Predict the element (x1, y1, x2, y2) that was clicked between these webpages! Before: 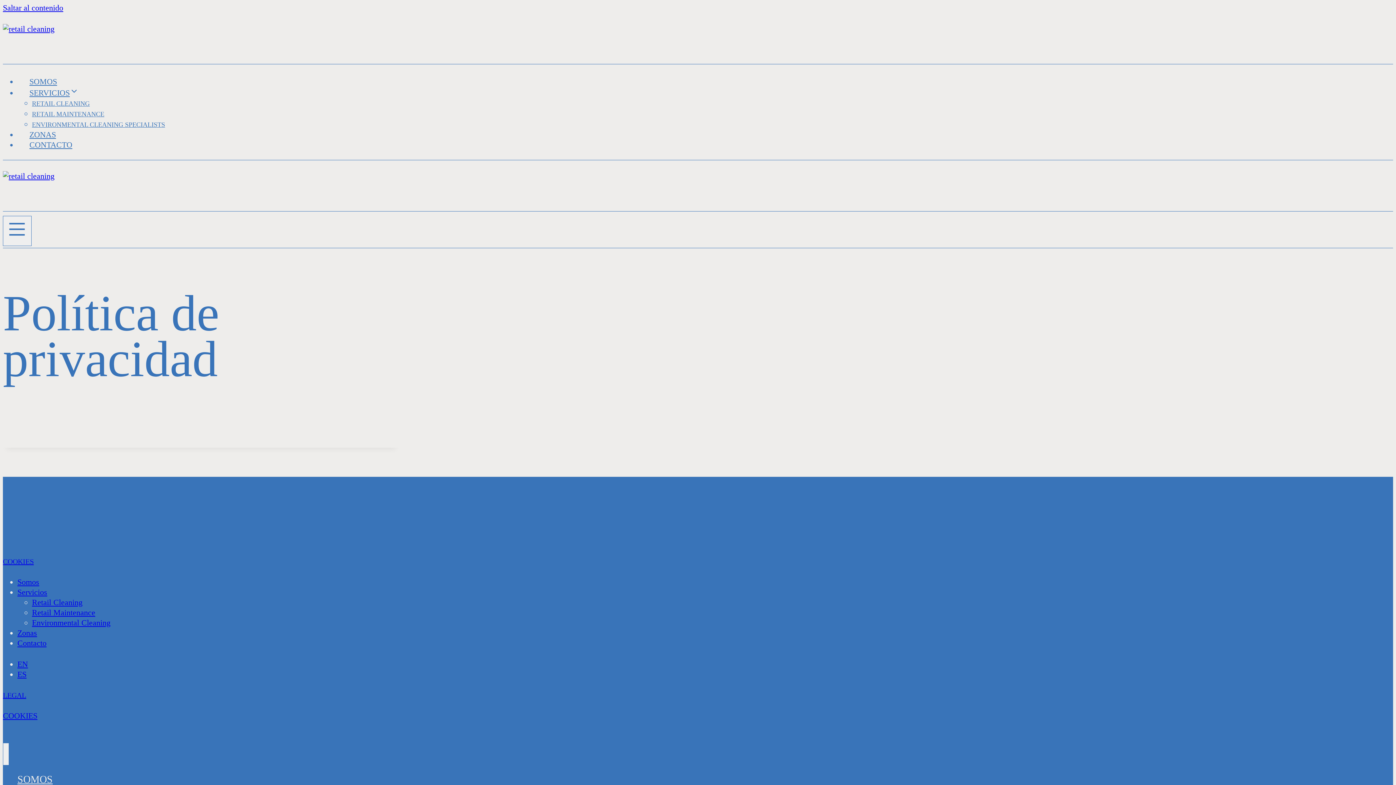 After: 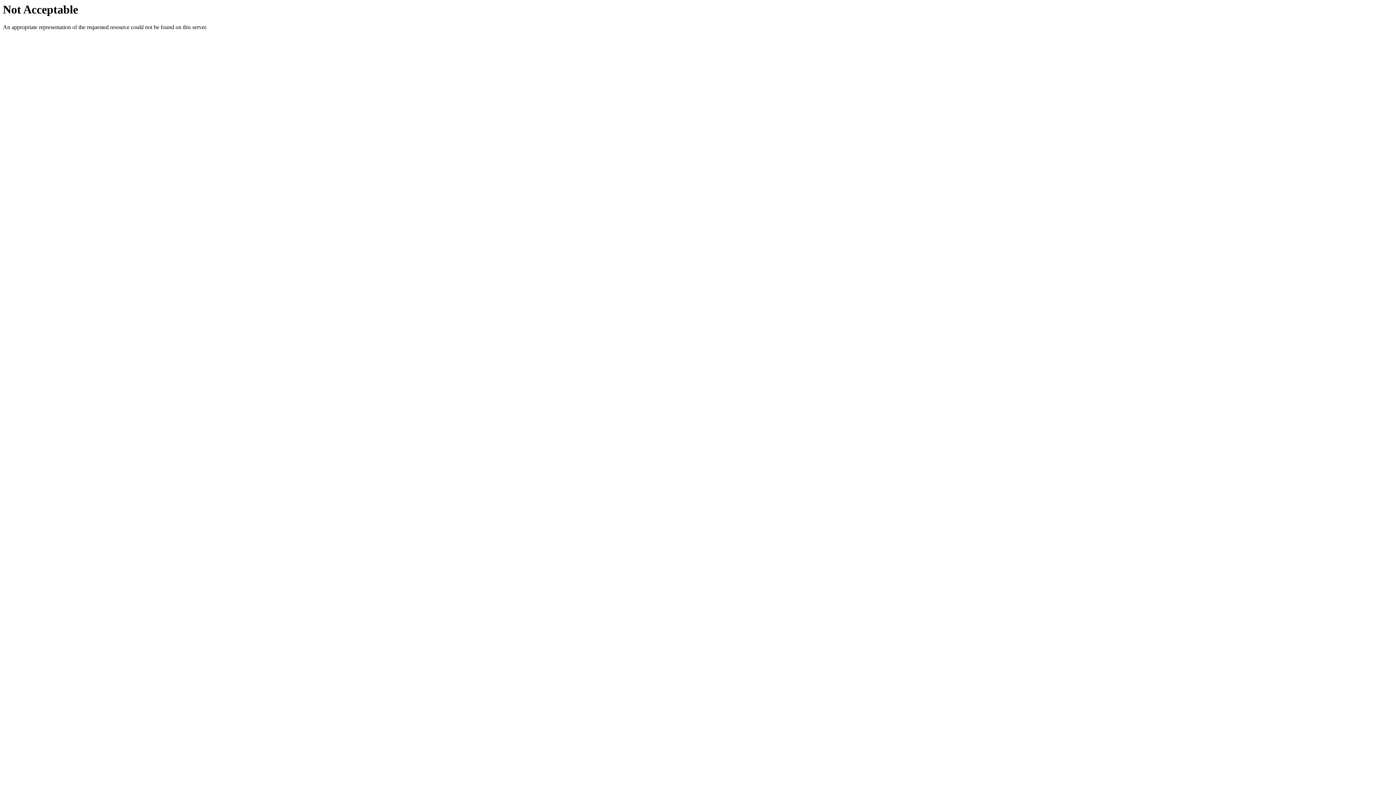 Action: bbox: (32, 96, 89, 111) label: RETAIL CLEANING